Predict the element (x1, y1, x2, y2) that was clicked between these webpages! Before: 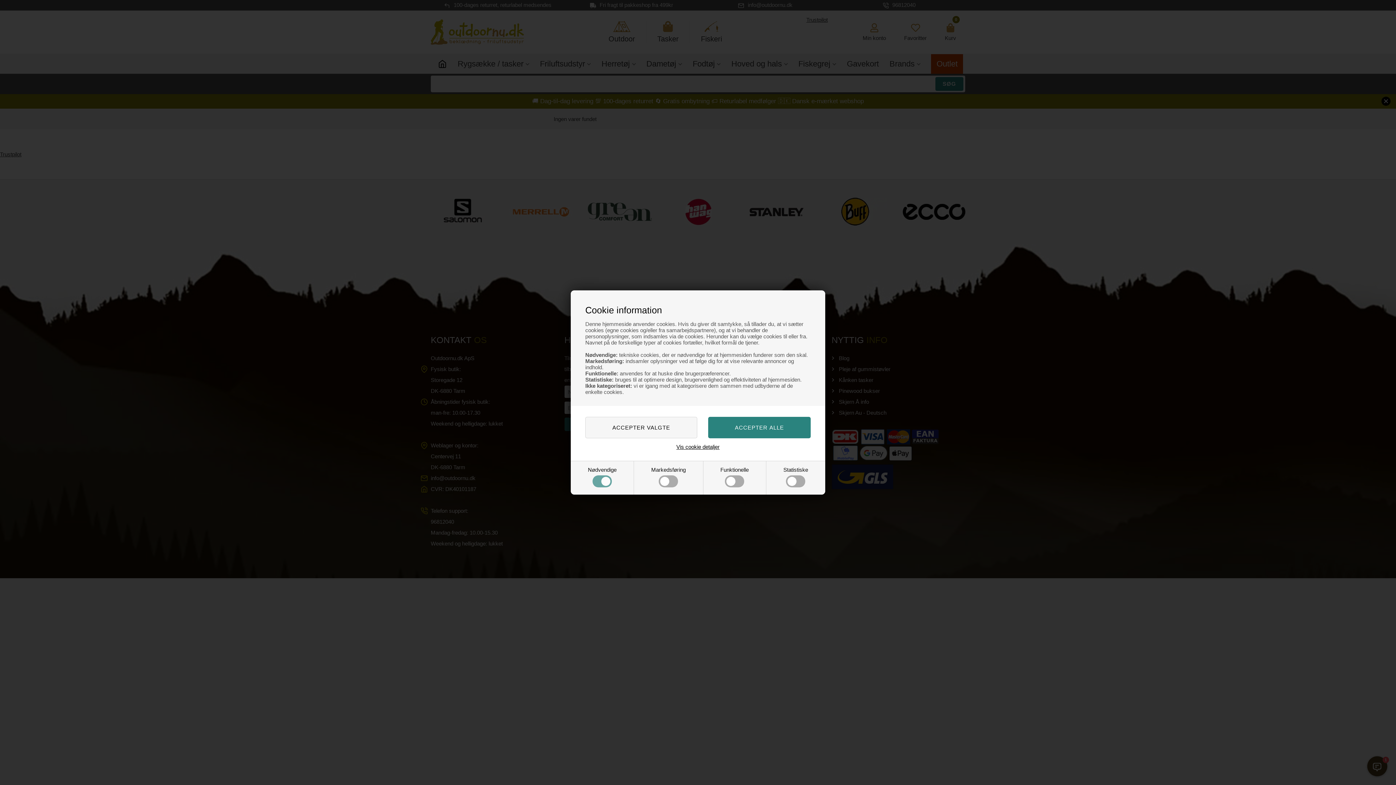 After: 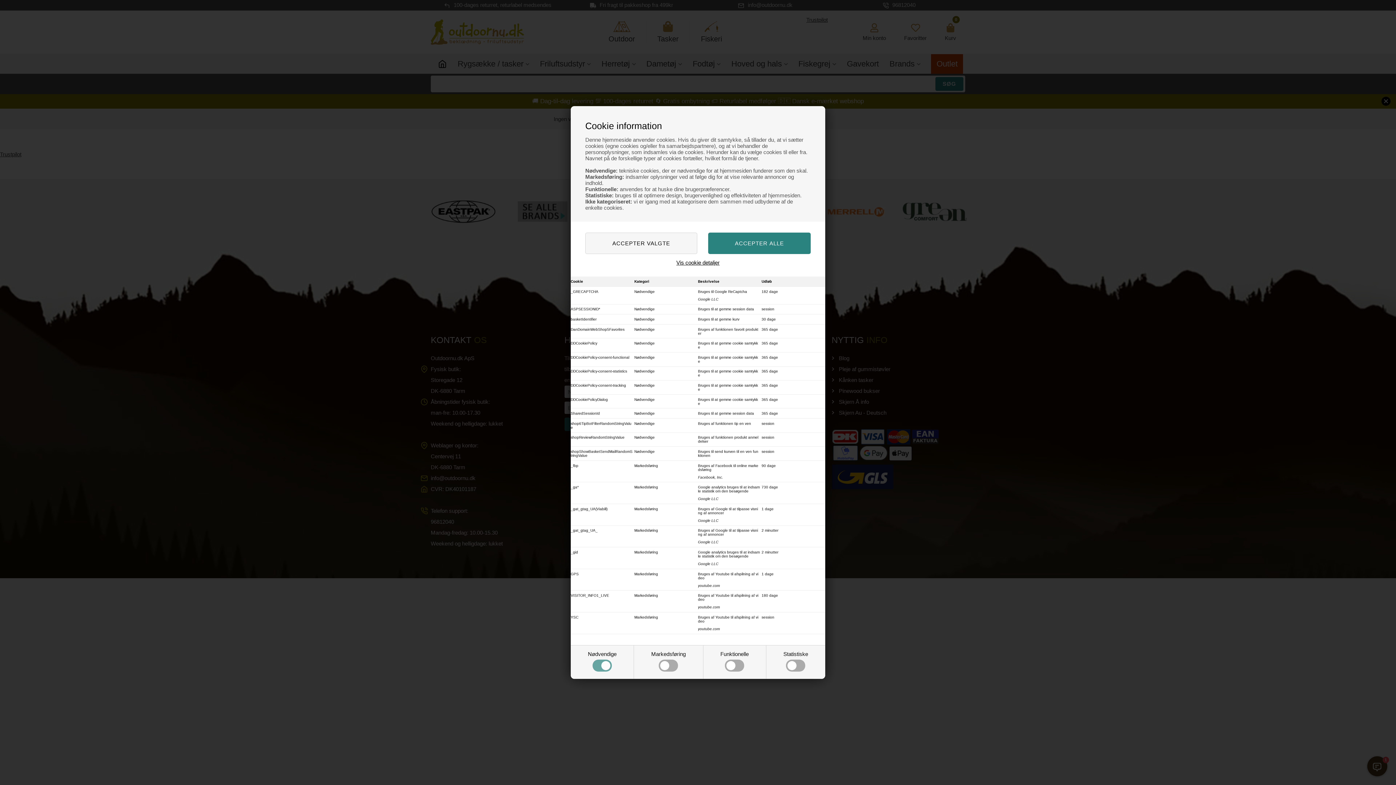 Action: label: Vis cookie detaljer bbox: (676, 444, 719, 450)